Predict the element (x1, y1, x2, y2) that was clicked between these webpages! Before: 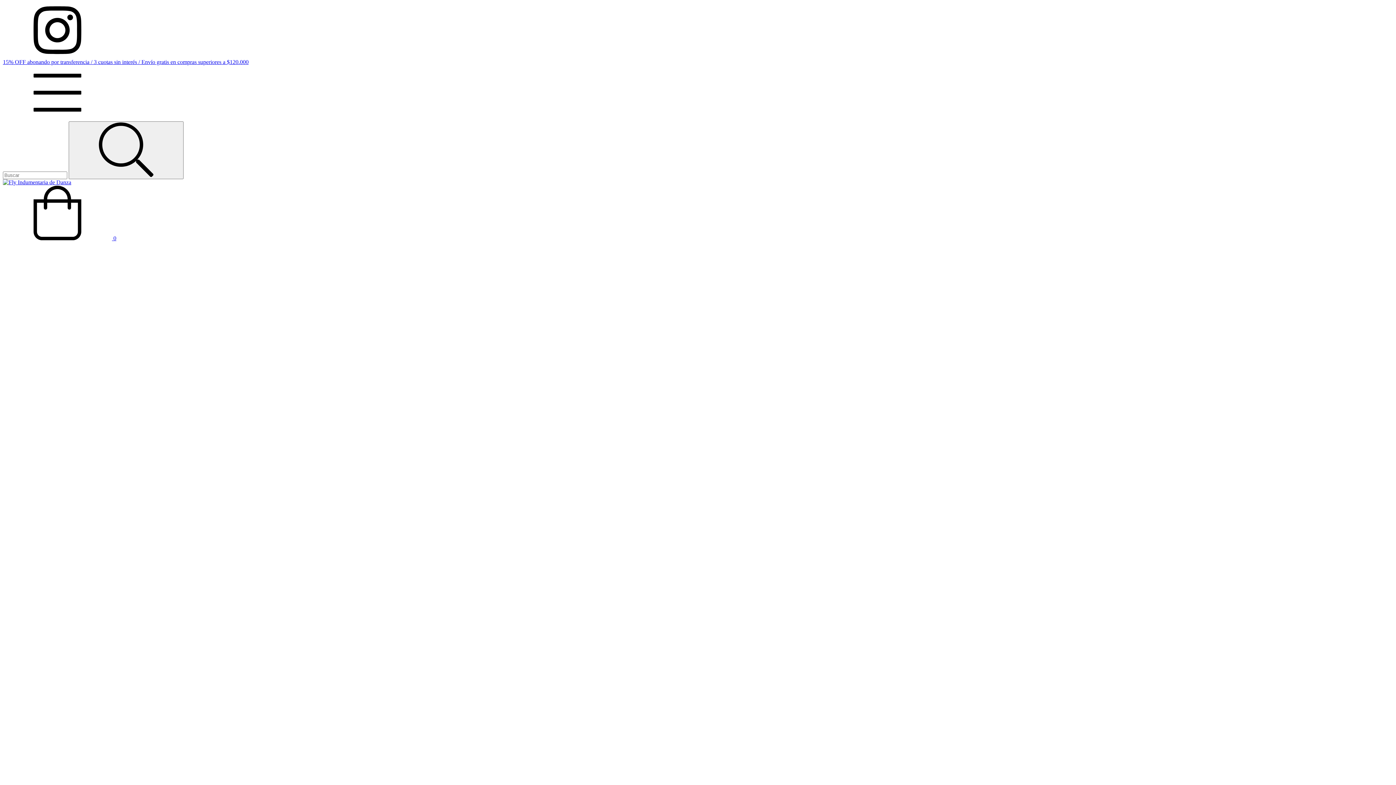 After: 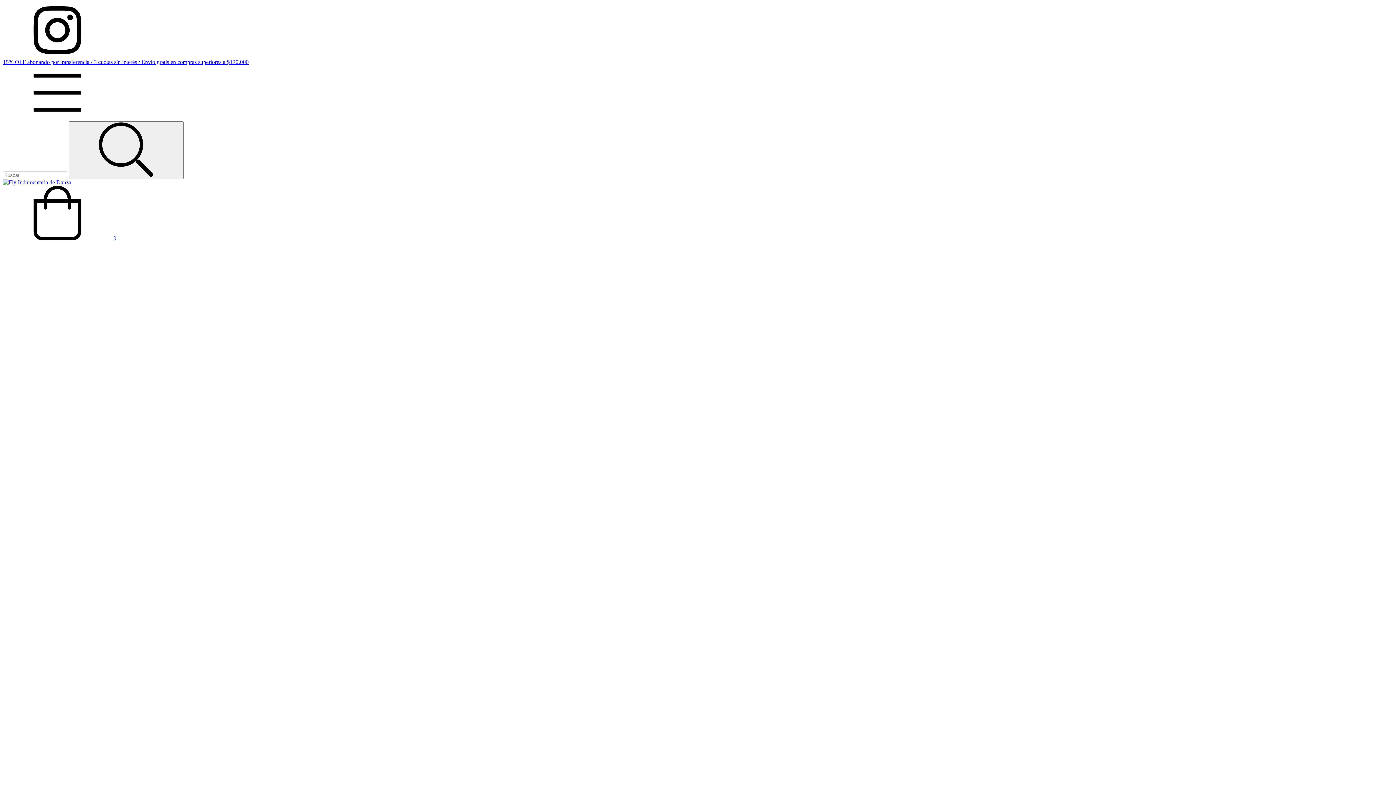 Action: bbox: (2, 235, 116, 241) label:  0